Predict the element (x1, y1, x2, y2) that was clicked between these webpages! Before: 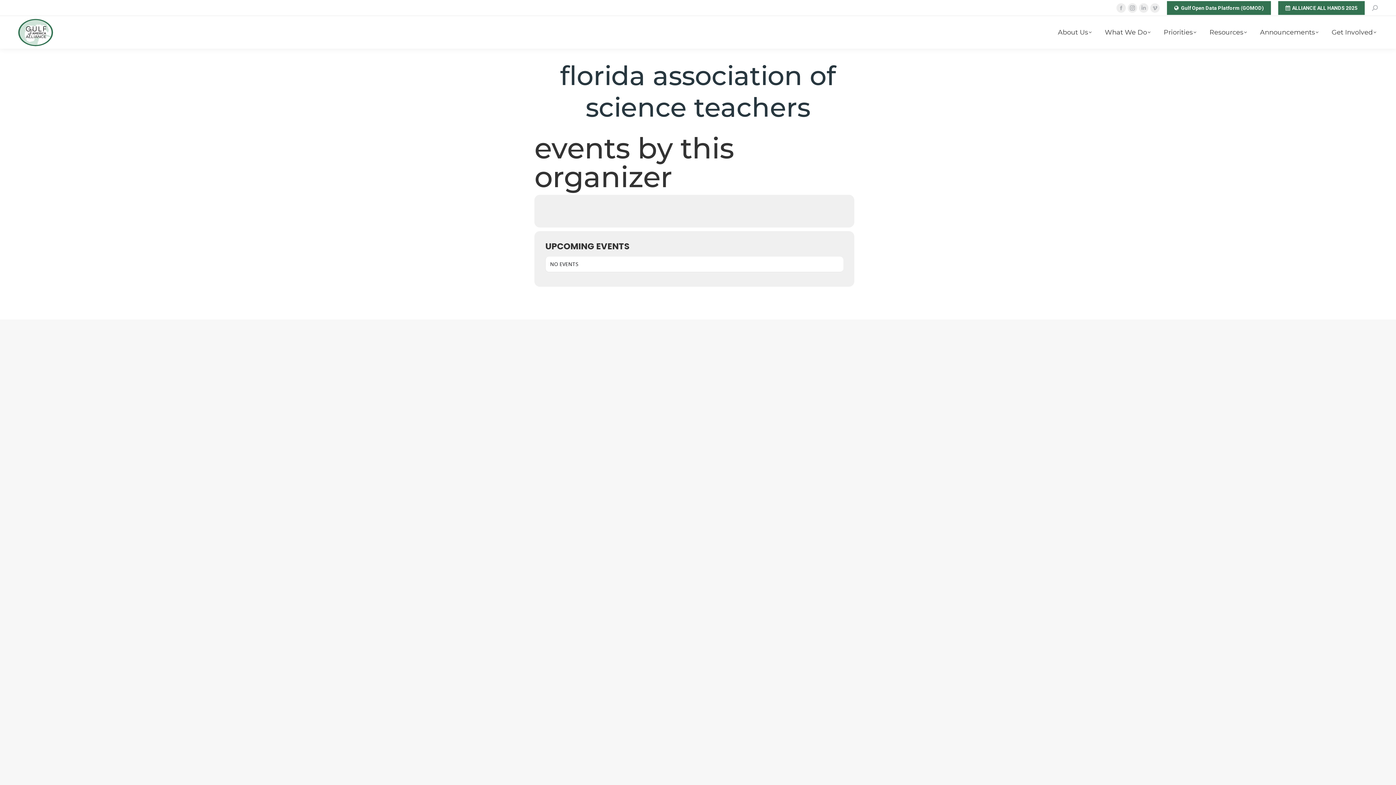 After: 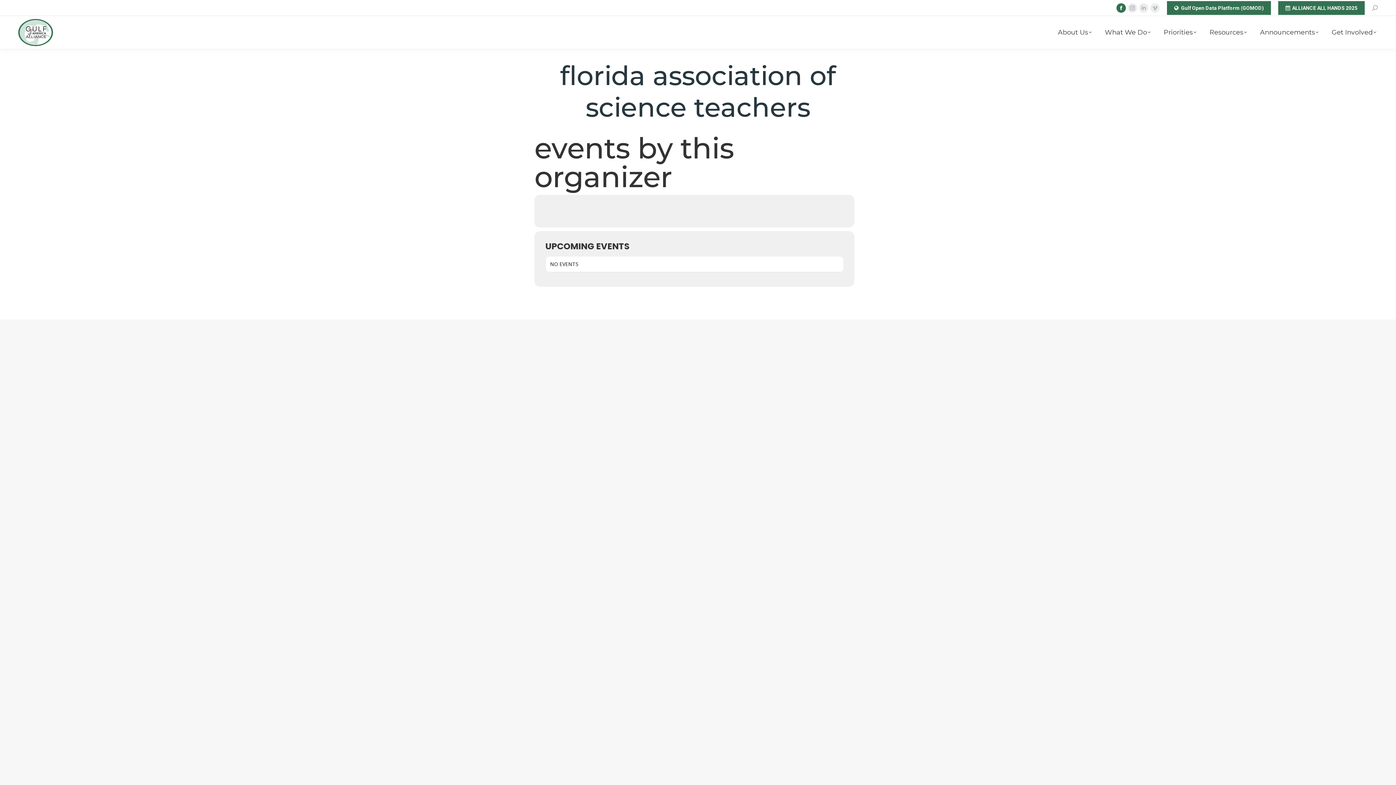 Action: bbox: (1116, 3, 1126, 12) label: Facebook page opens in new window